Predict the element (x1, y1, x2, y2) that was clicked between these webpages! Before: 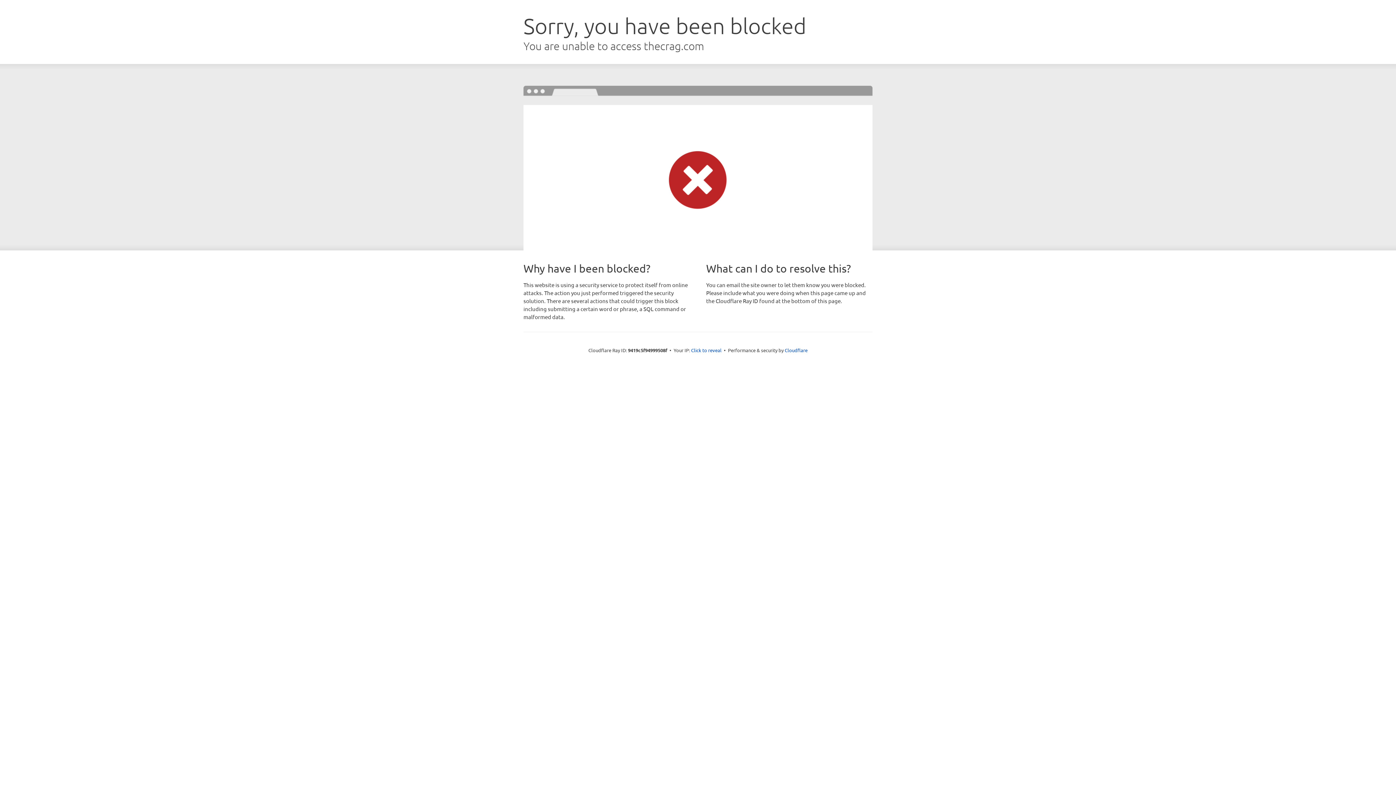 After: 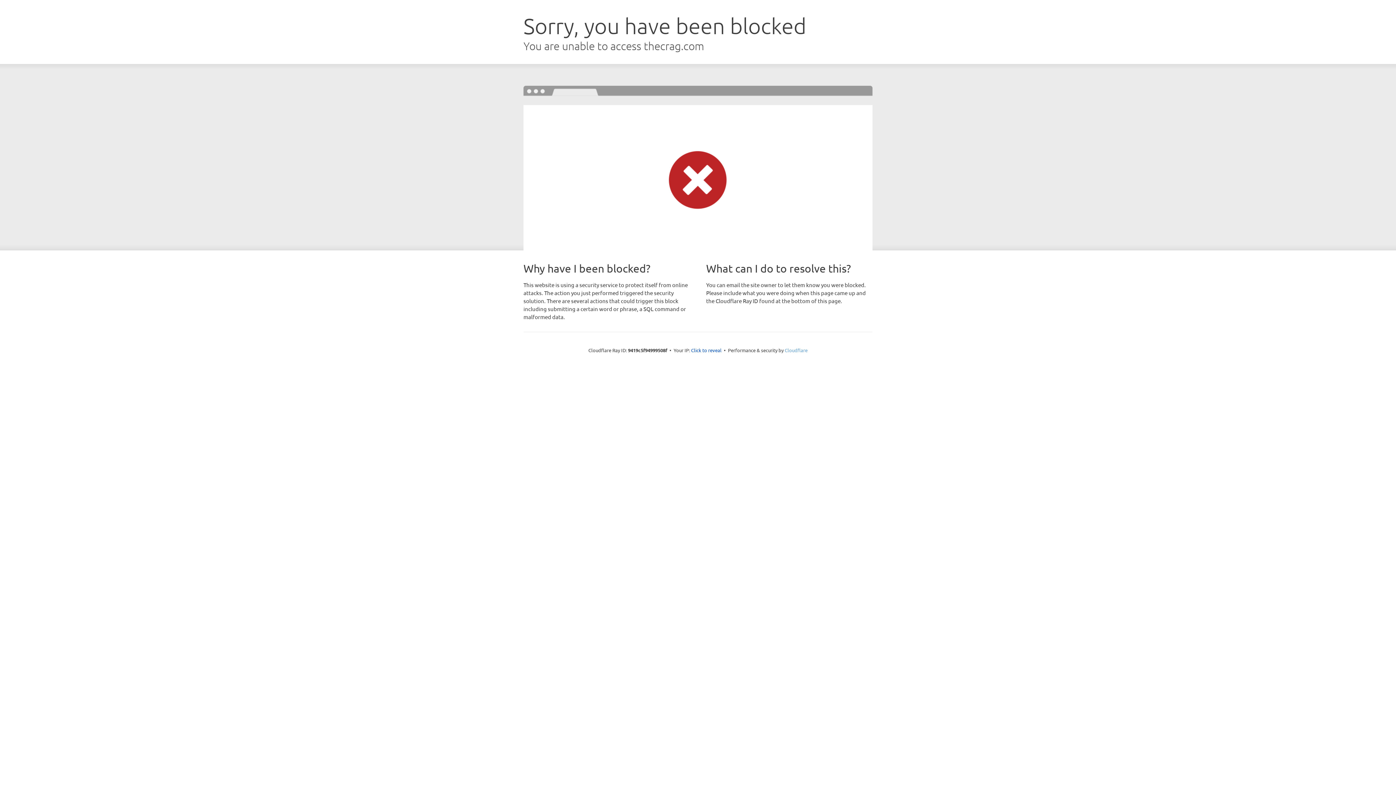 Action: bbox: (784, 347, 807, 353) label: Cloudflare